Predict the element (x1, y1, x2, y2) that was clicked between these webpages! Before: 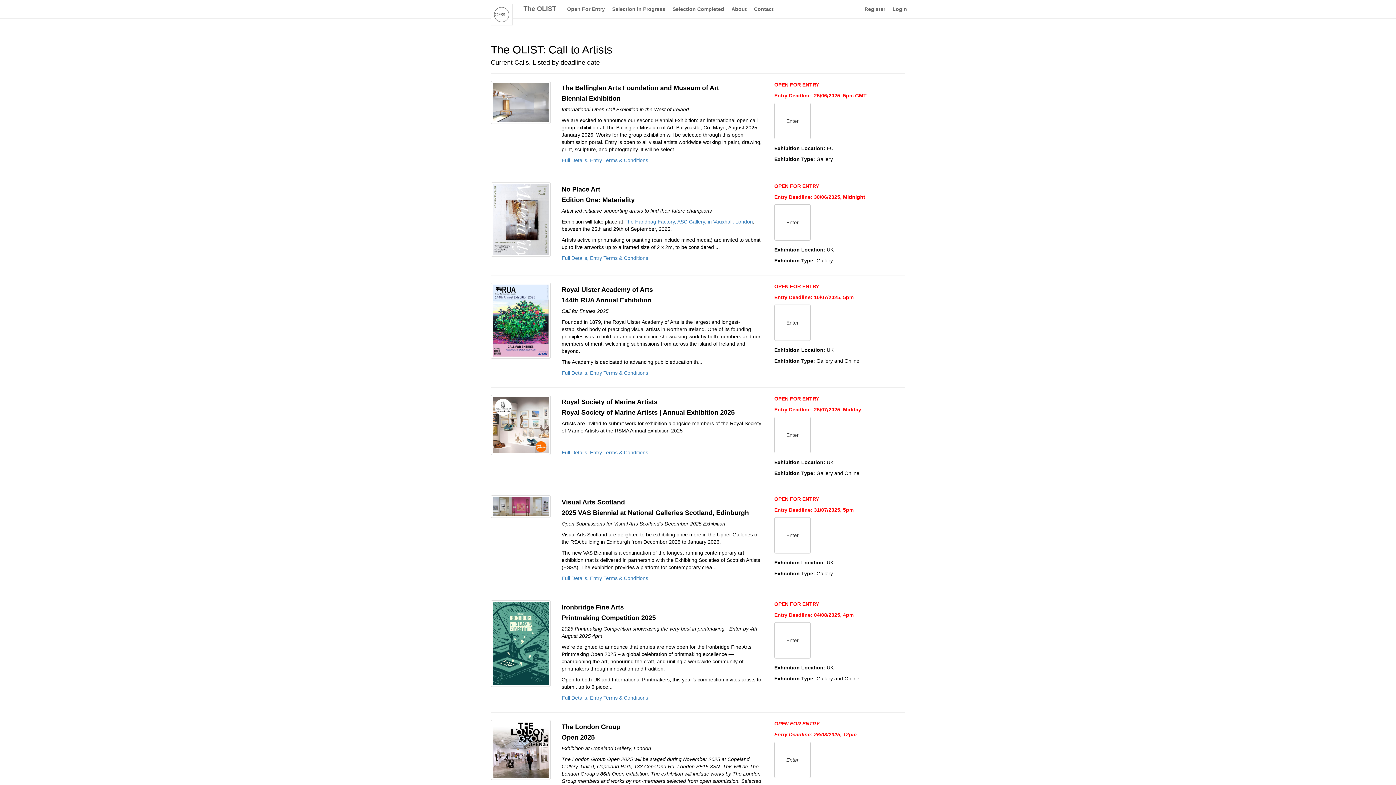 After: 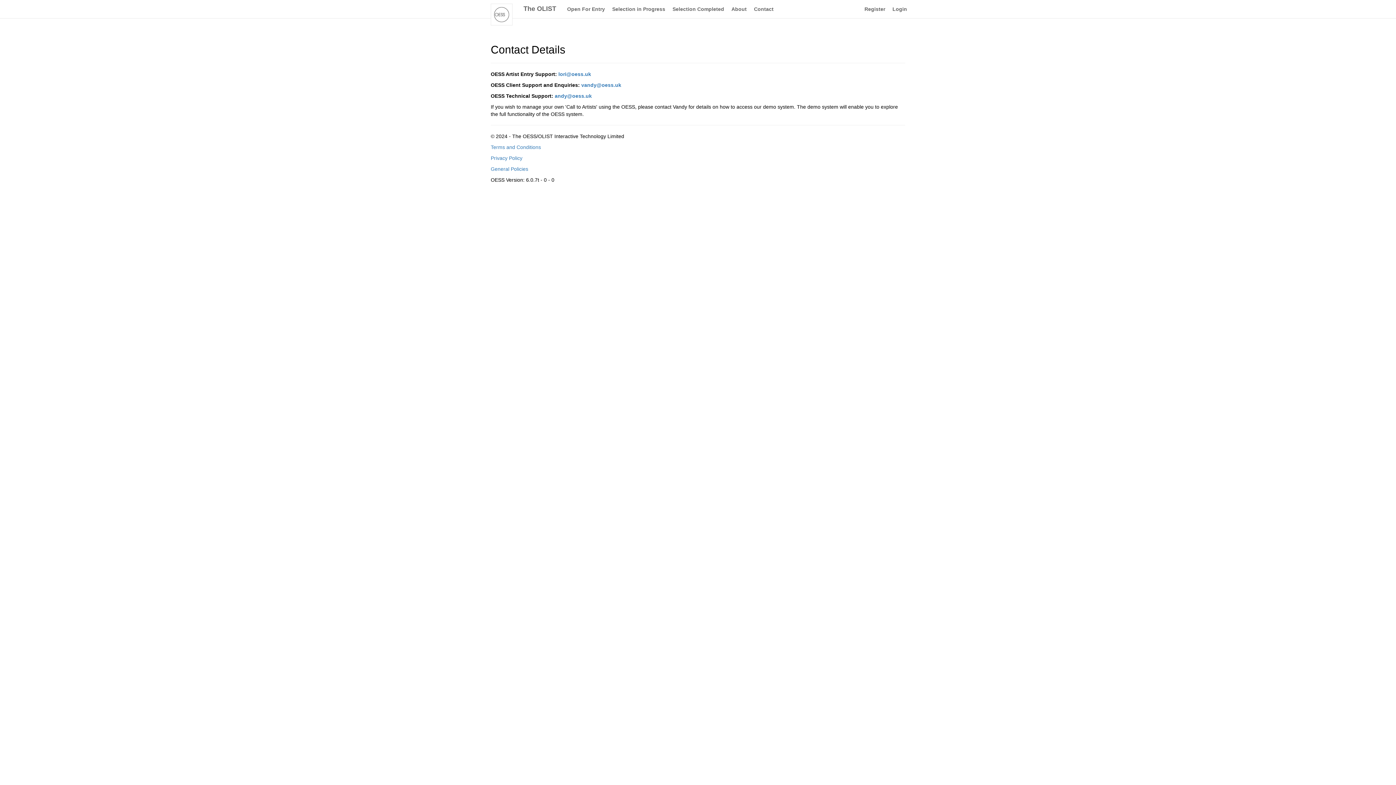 Action: bbox: (750, 0, 777, 18) label: Contact